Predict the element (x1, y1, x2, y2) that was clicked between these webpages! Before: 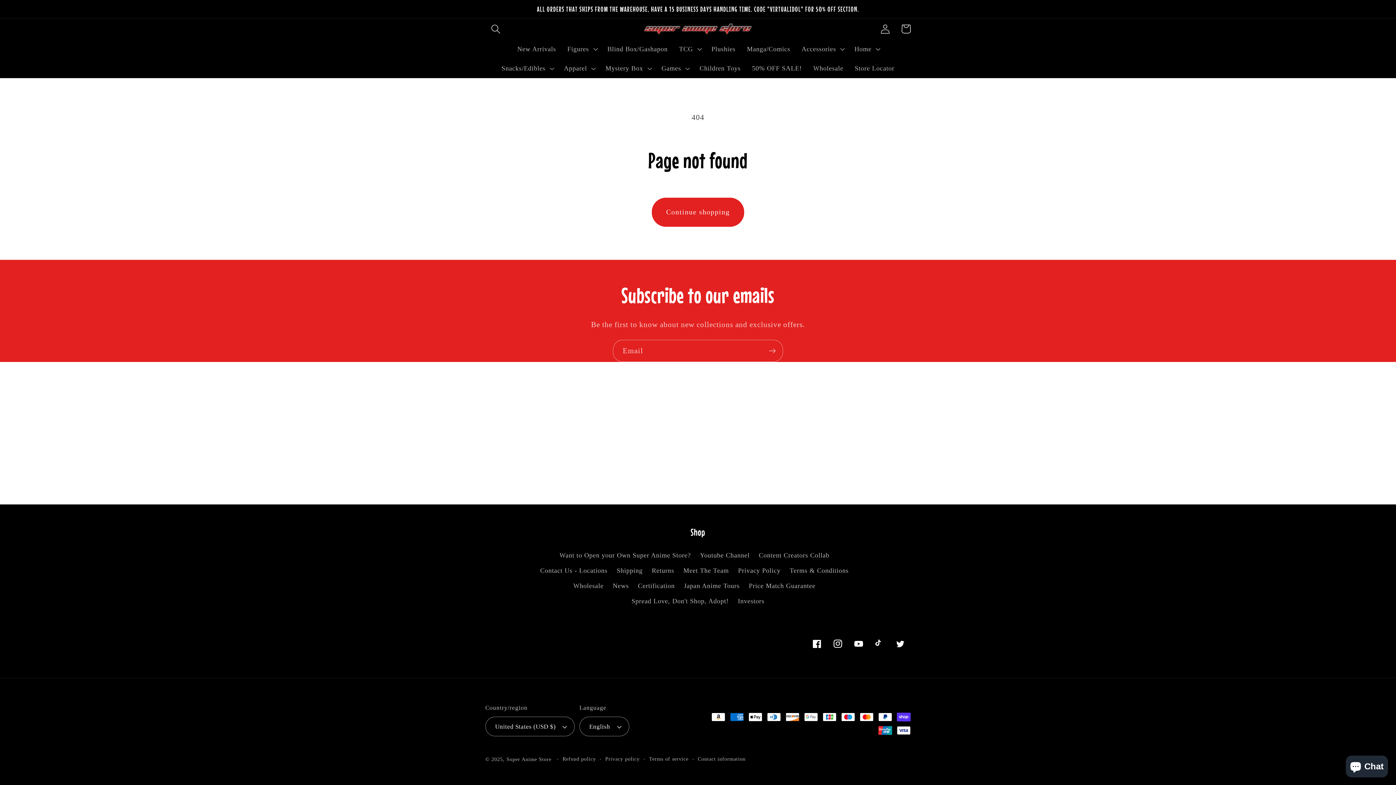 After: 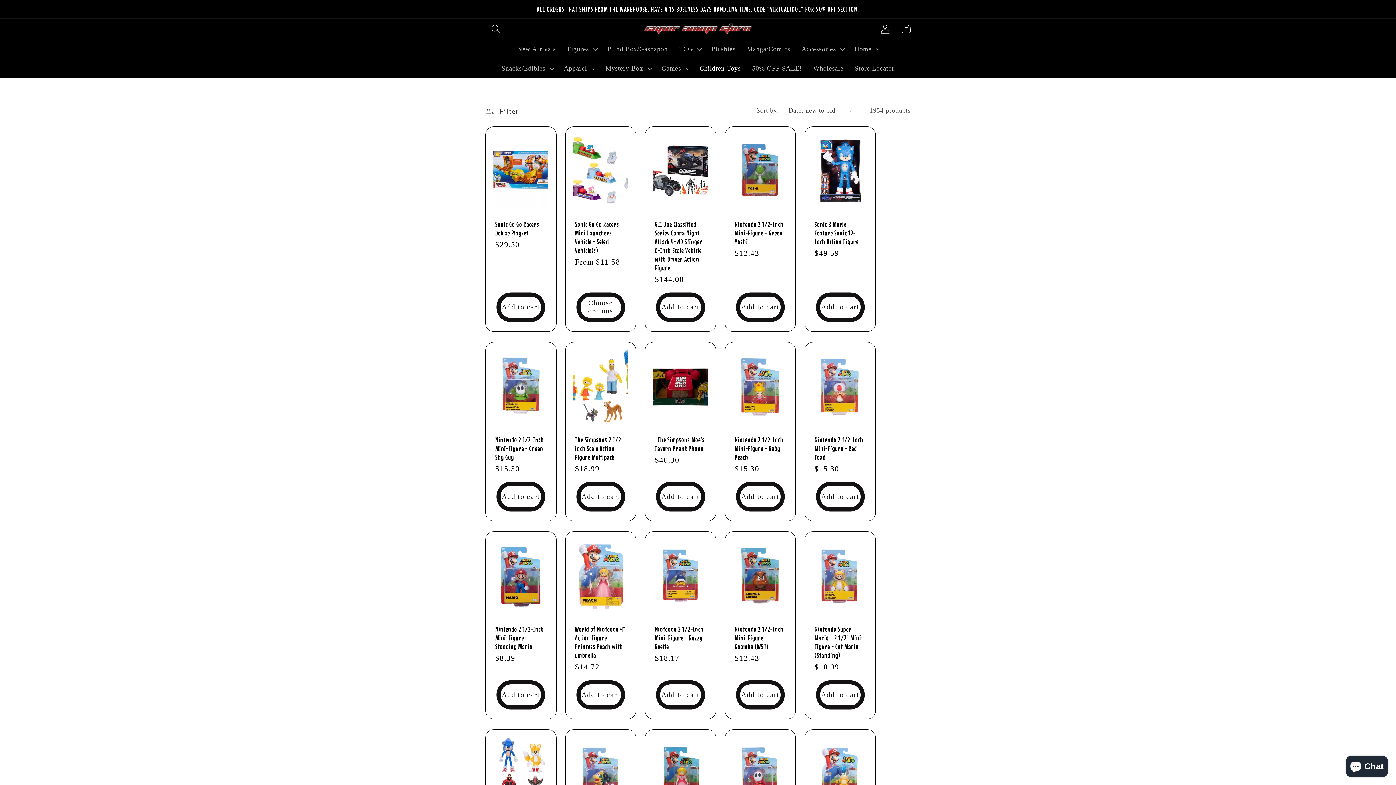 Action: bbox: (694, 58, 746, 78) label: Children Toys